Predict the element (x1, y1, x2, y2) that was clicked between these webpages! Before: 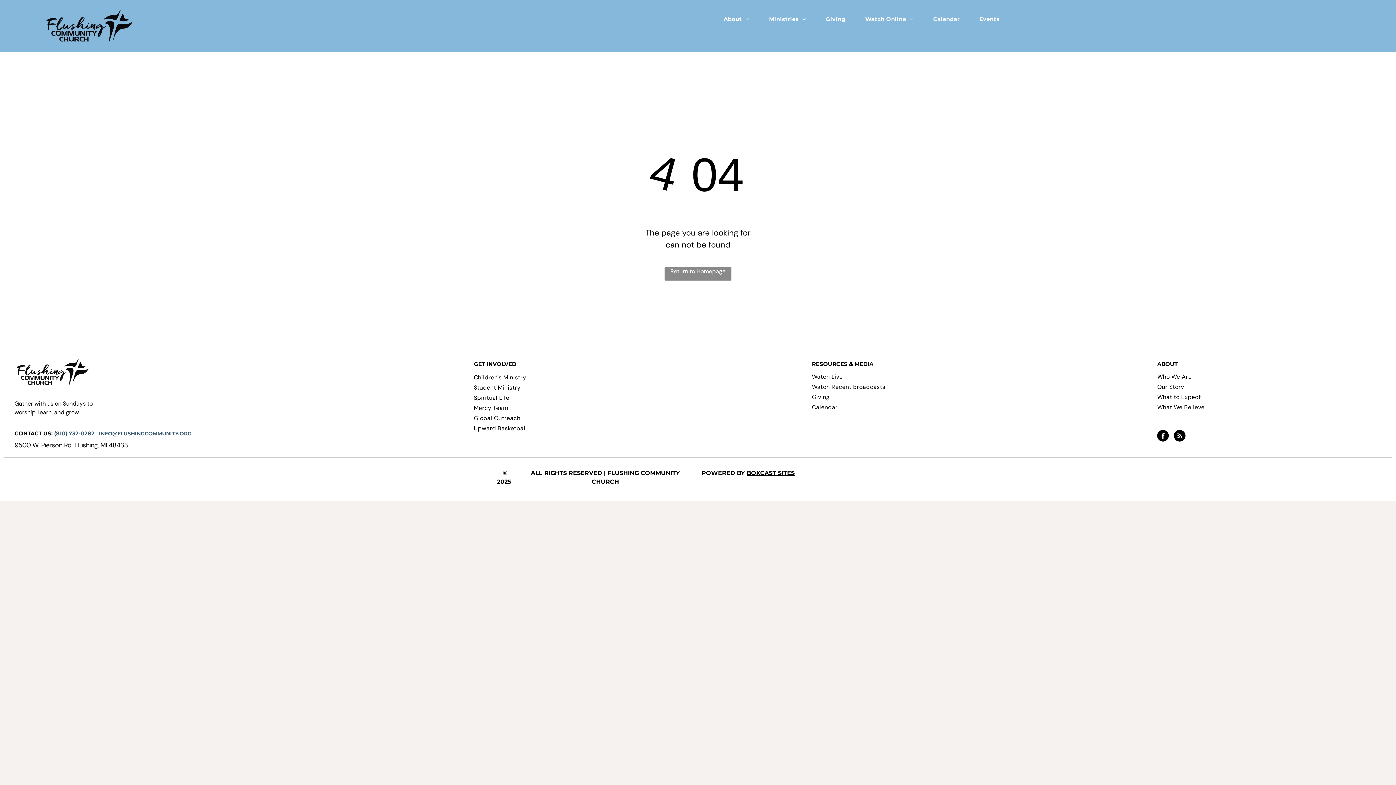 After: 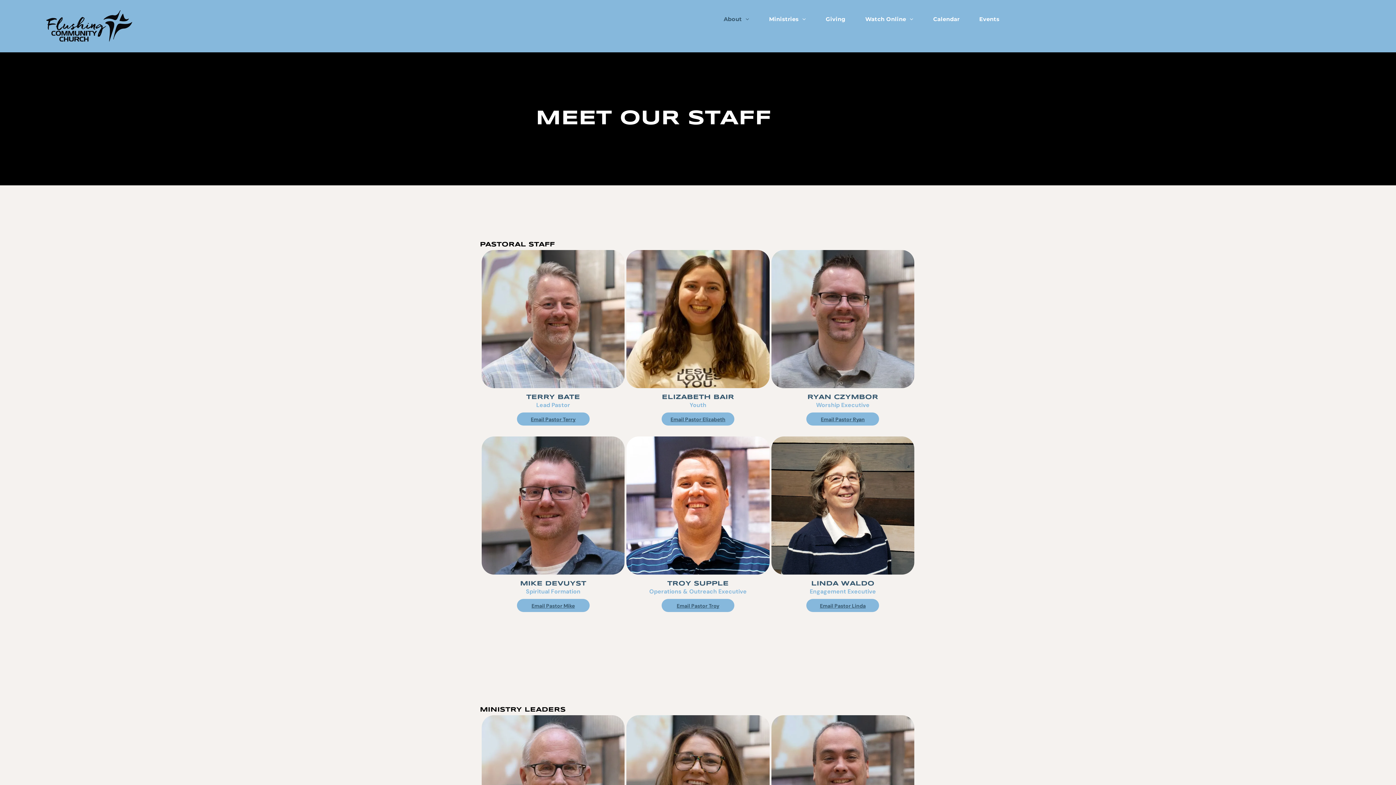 Action: bbox: (1157, 371, 1378, 382) label: Who We Are